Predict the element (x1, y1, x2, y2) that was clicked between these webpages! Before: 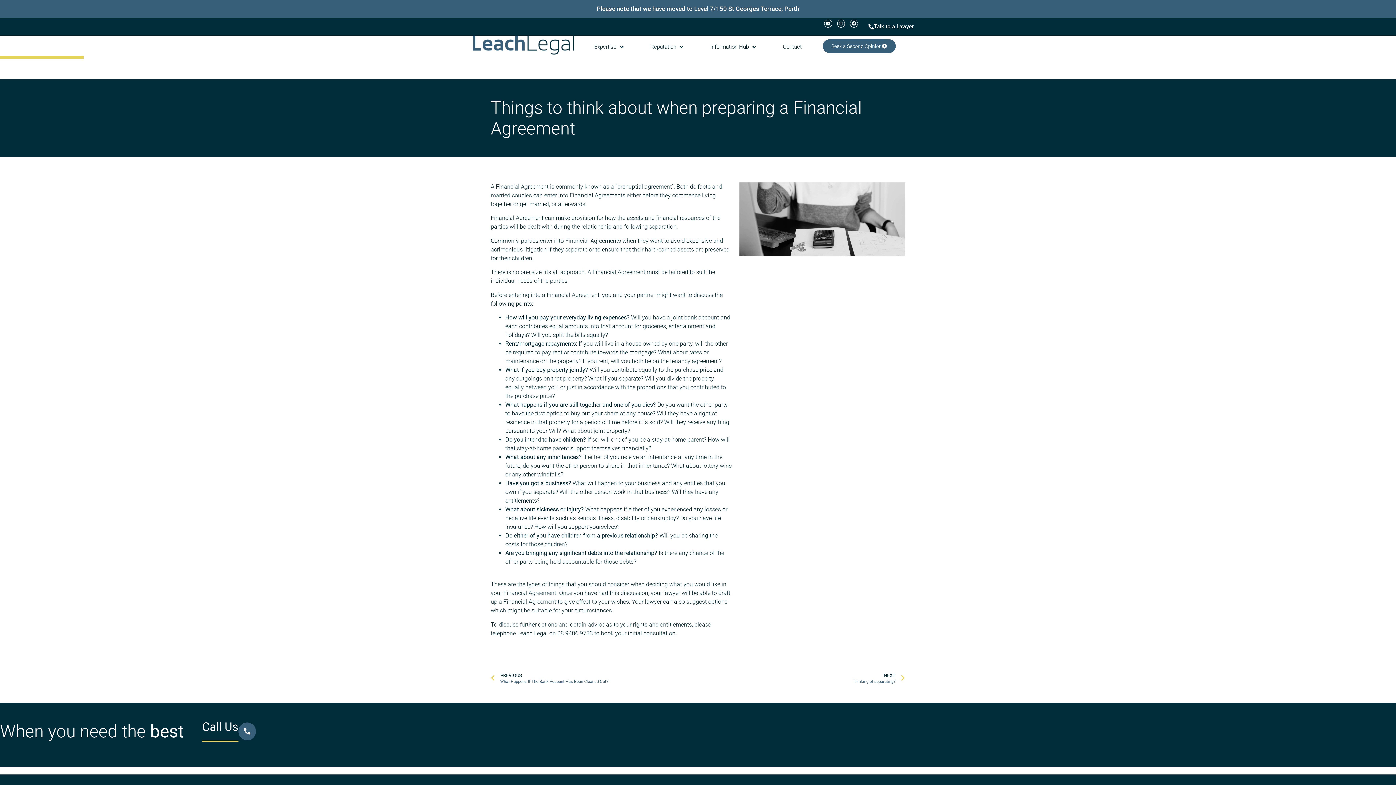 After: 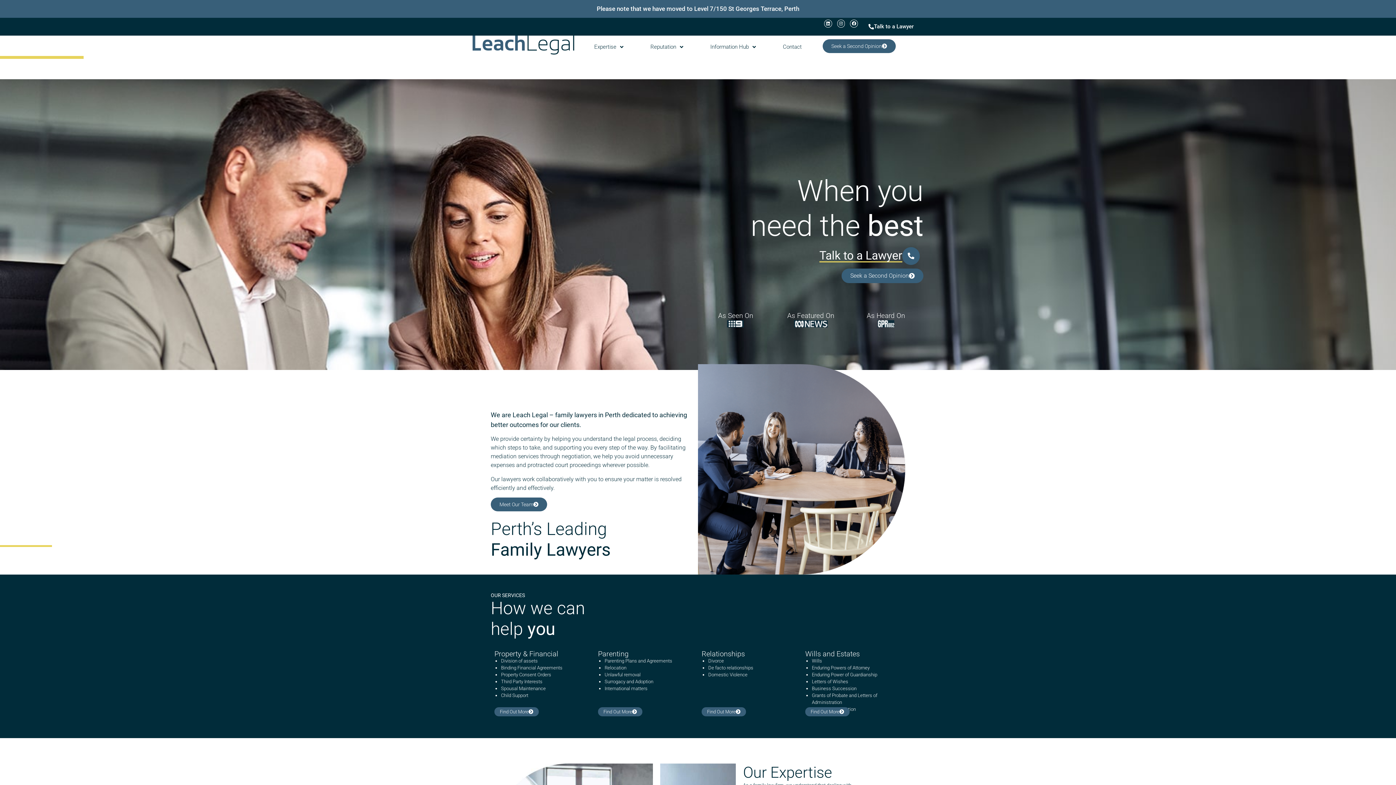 Action: bbox: (472, 35, 574, 54)